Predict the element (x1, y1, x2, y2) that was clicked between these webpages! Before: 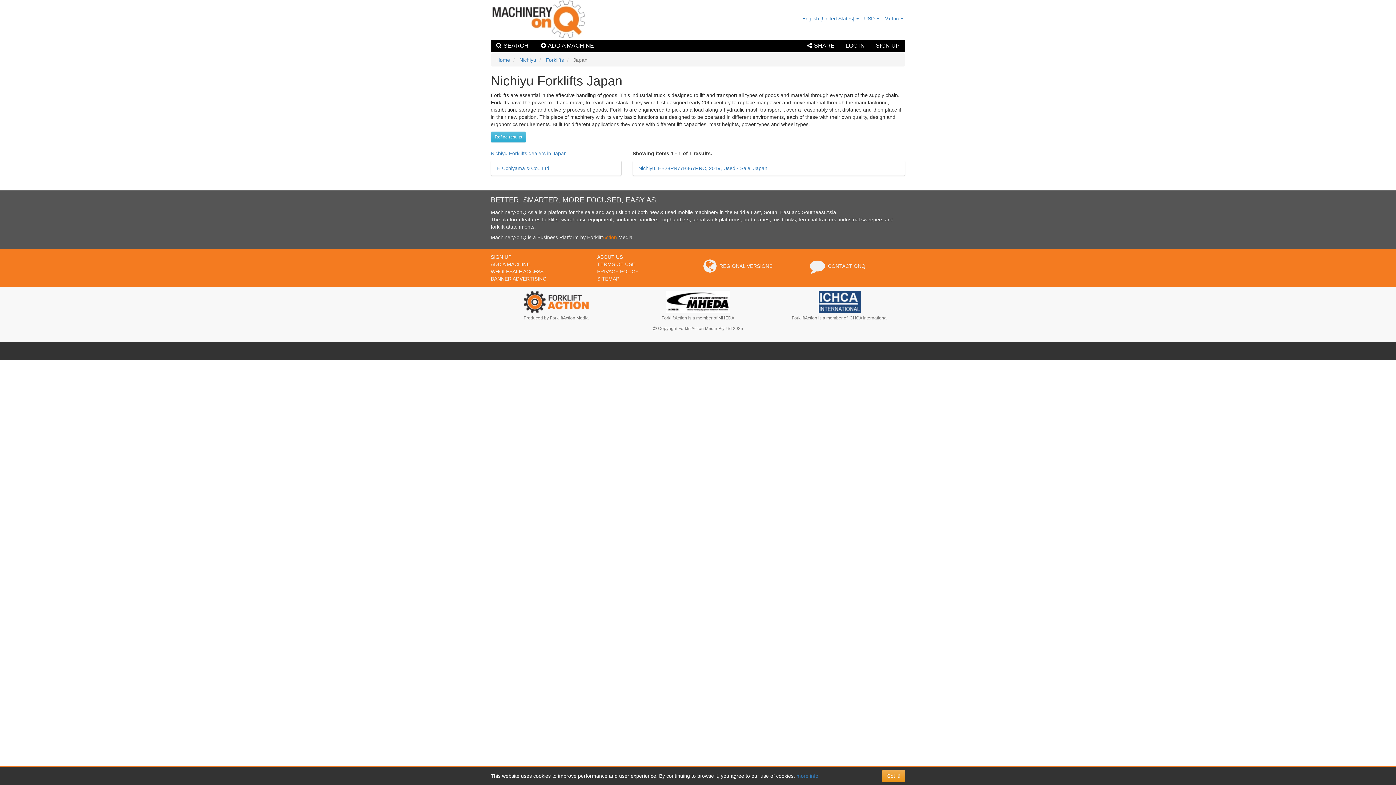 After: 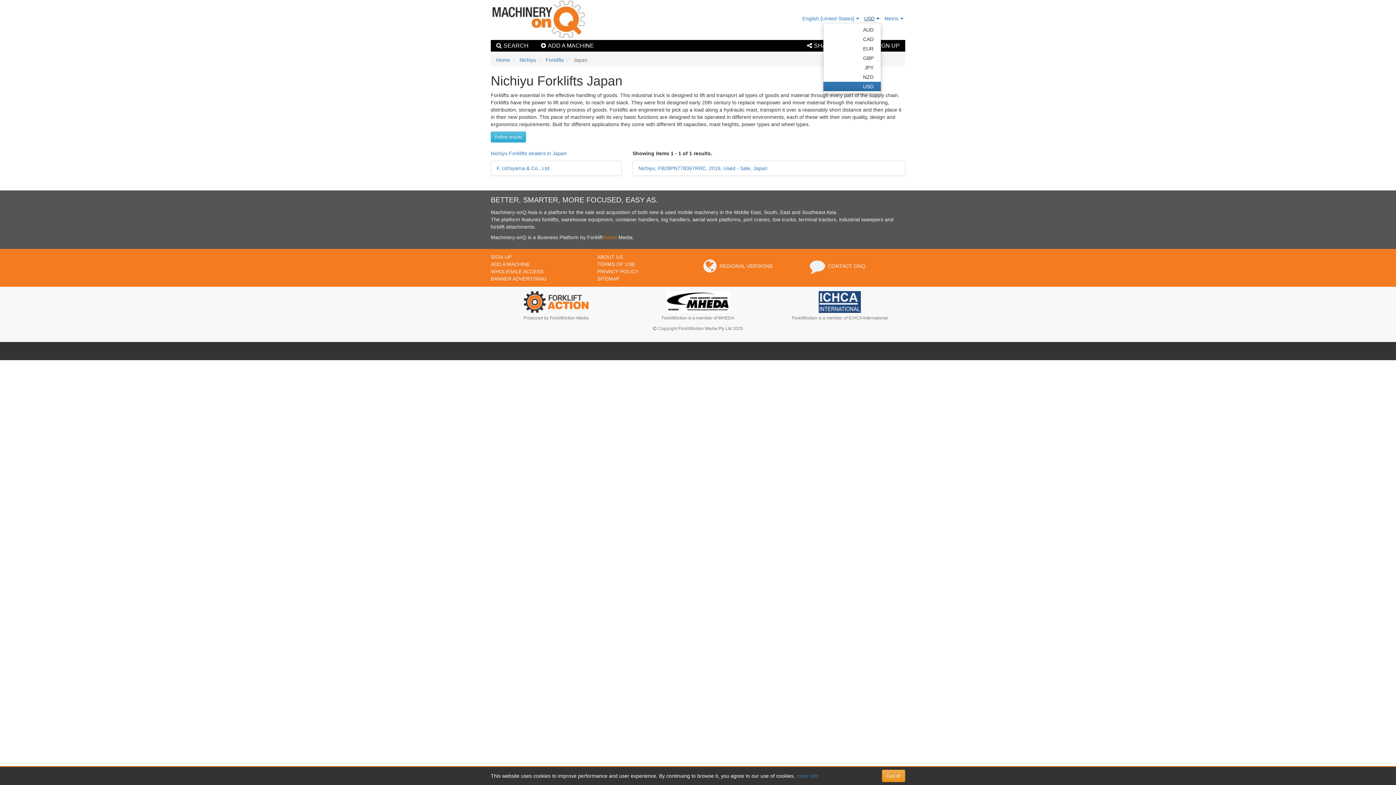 Action: bbox: (864, 15, 879, 21) label: USD